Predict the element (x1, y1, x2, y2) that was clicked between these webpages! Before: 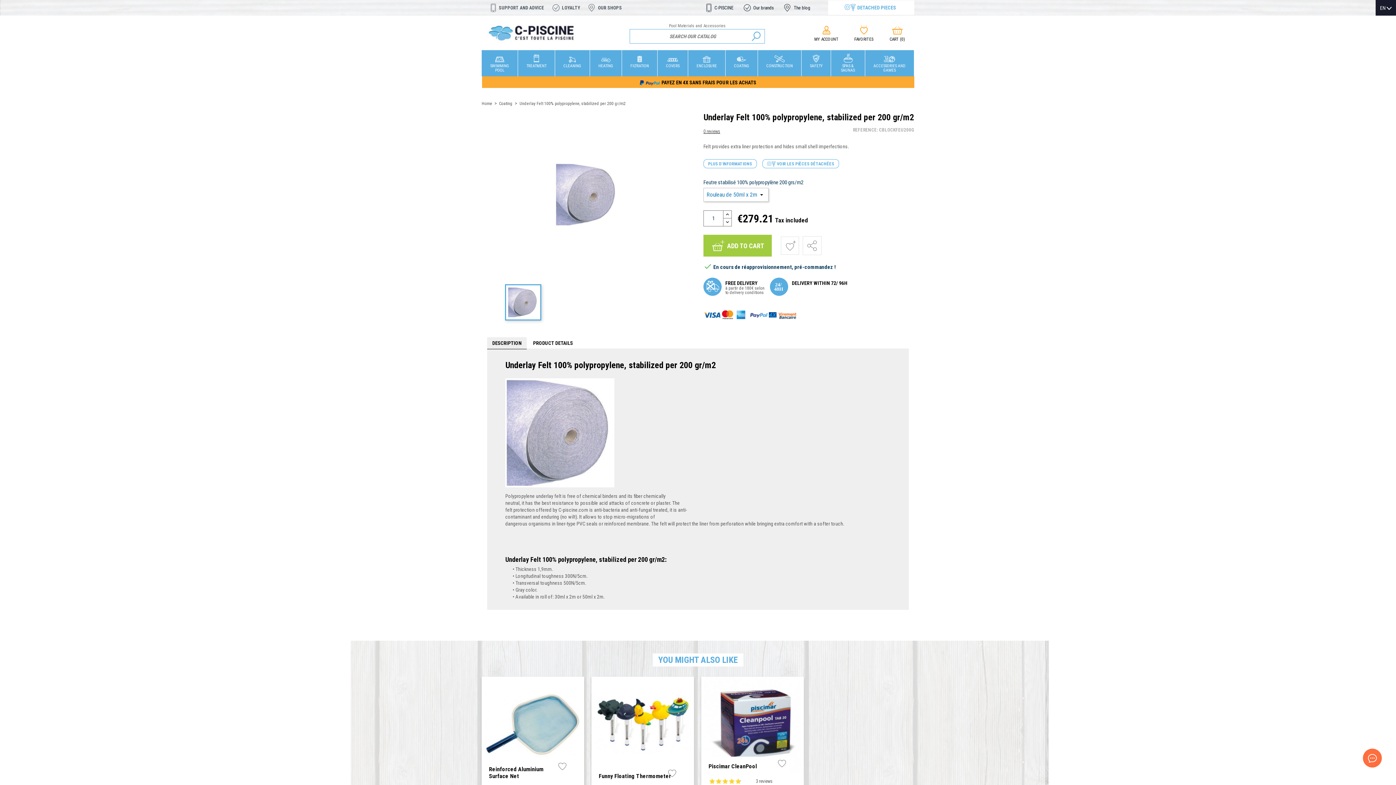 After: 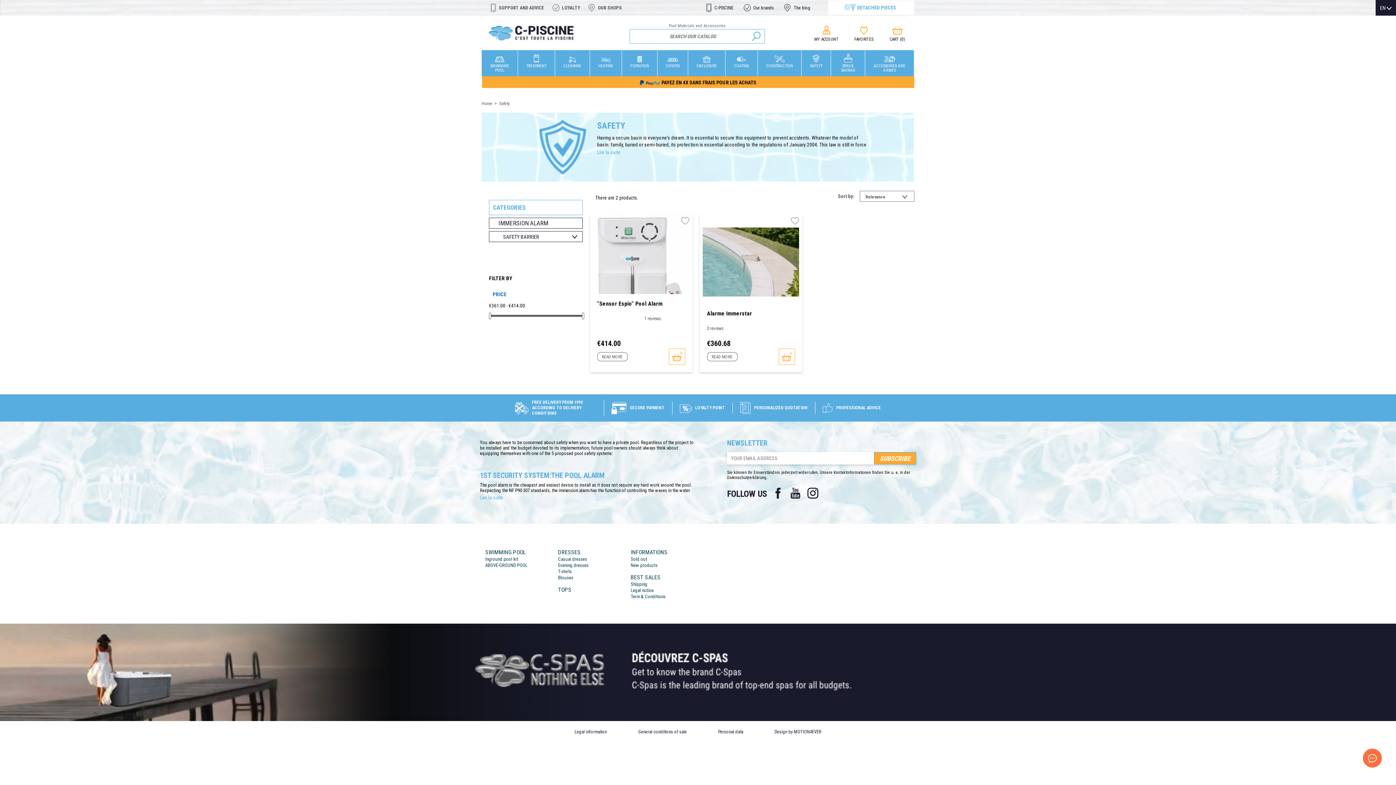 Action: label: SAFETY bbox: (801, 50, 831, 76)